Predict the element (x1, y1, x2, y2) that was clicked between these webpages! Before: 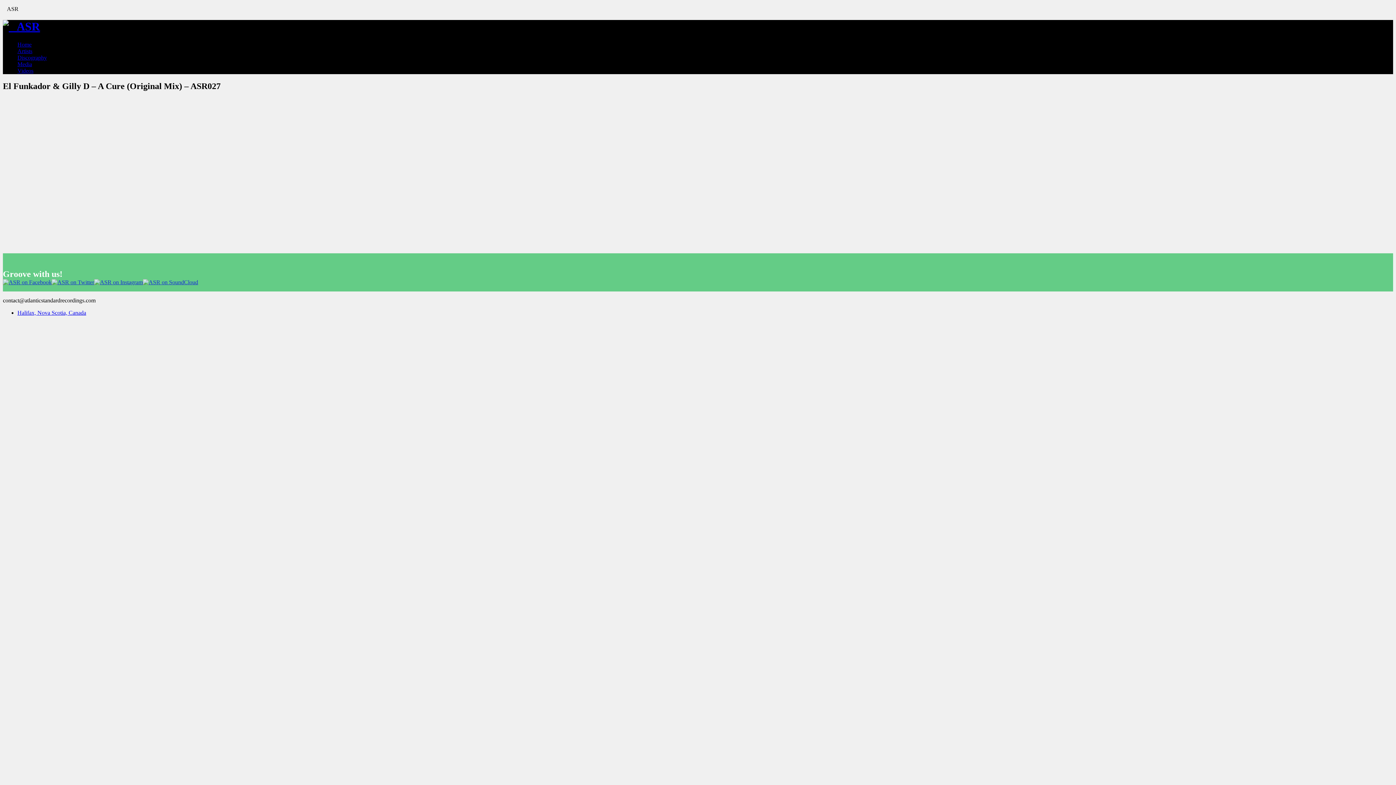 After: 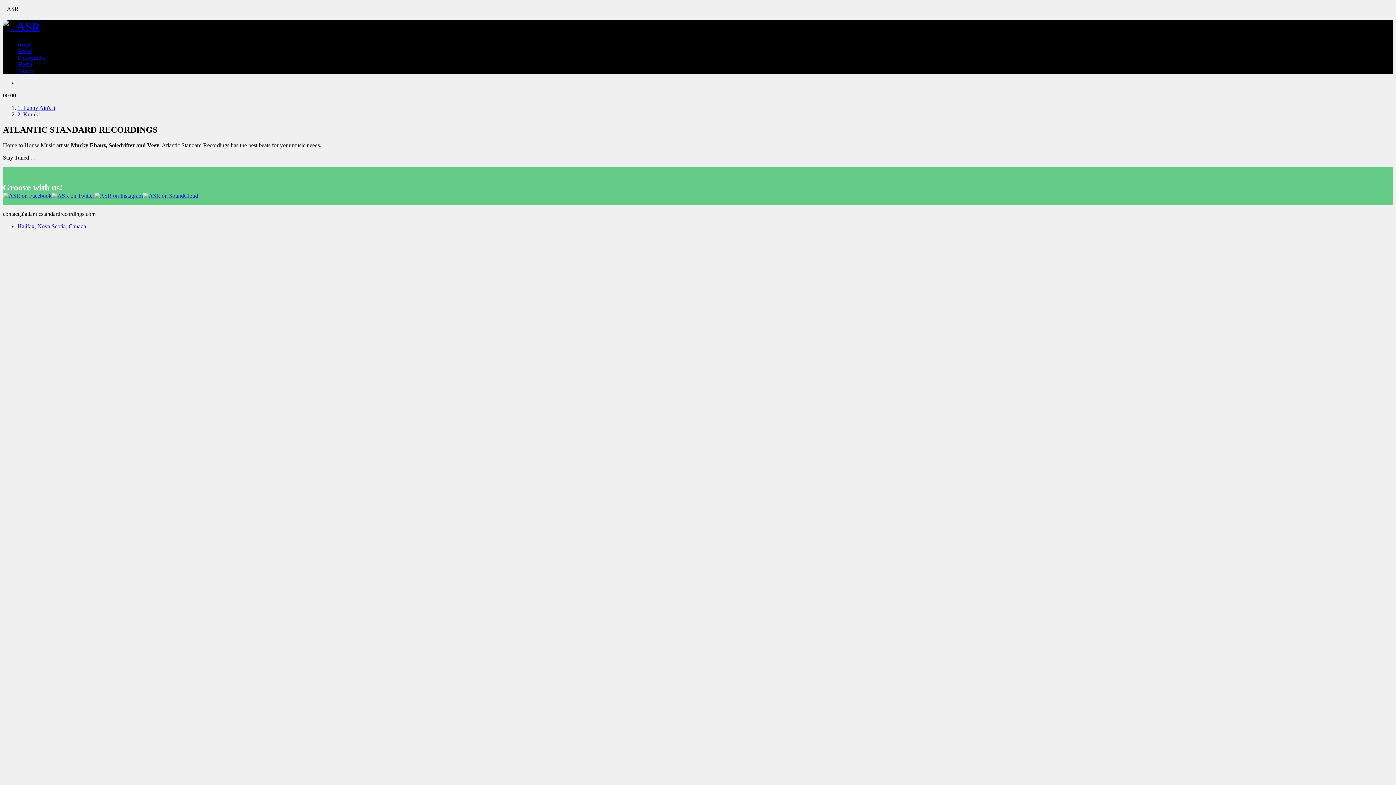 Action: bbox: (17, 41, 31, 47) label: Home